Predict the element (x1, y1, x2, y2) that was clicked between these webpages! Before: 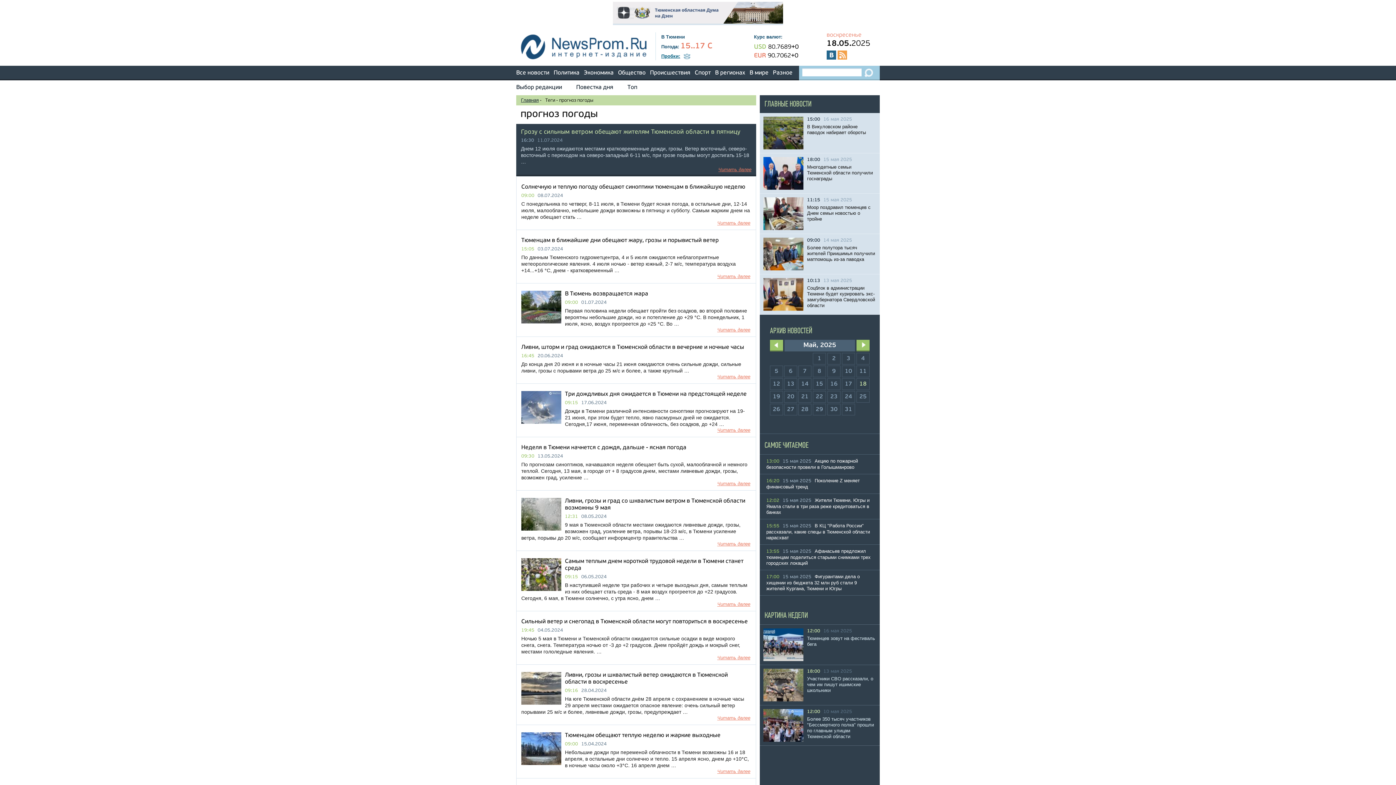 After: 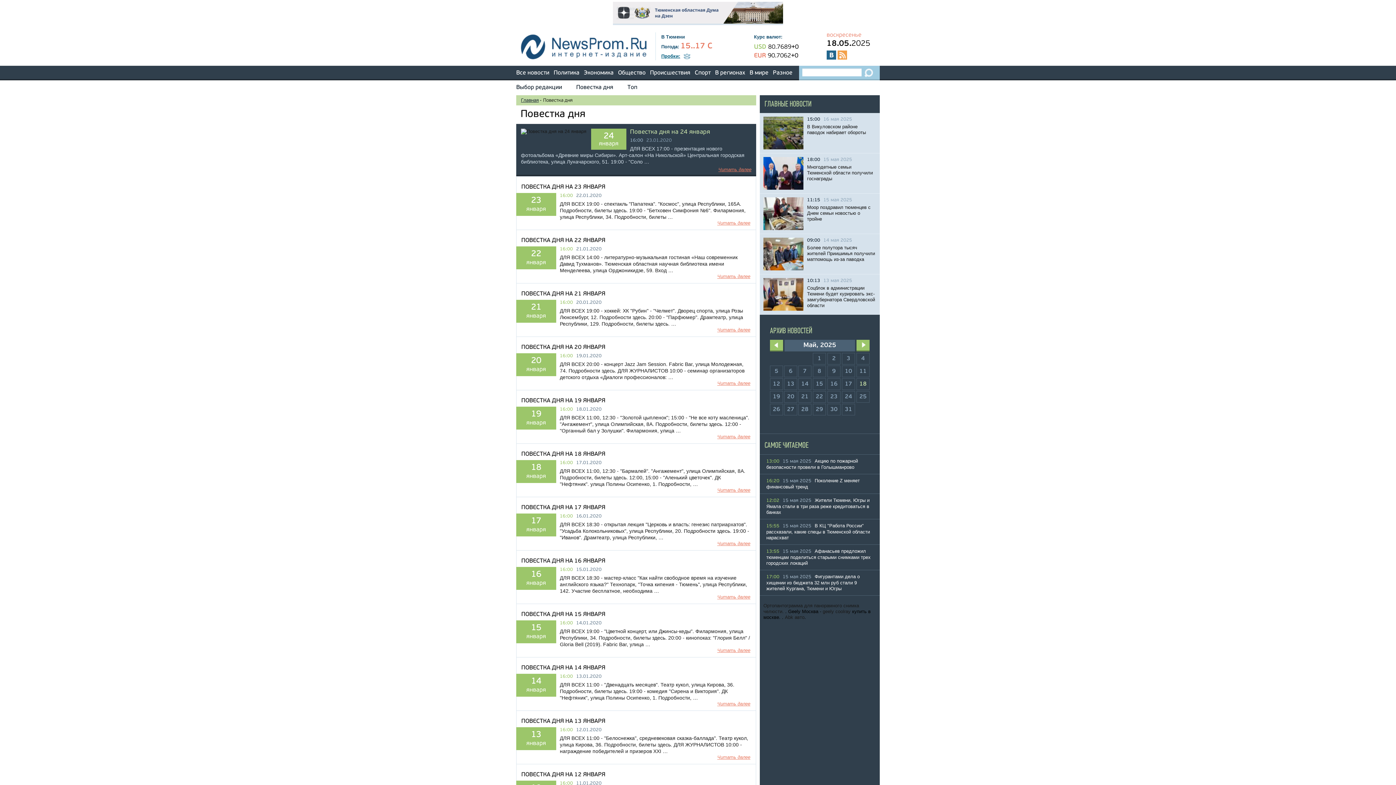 Action: label: Повестка дня bbox: (576, 84, 613, 91)